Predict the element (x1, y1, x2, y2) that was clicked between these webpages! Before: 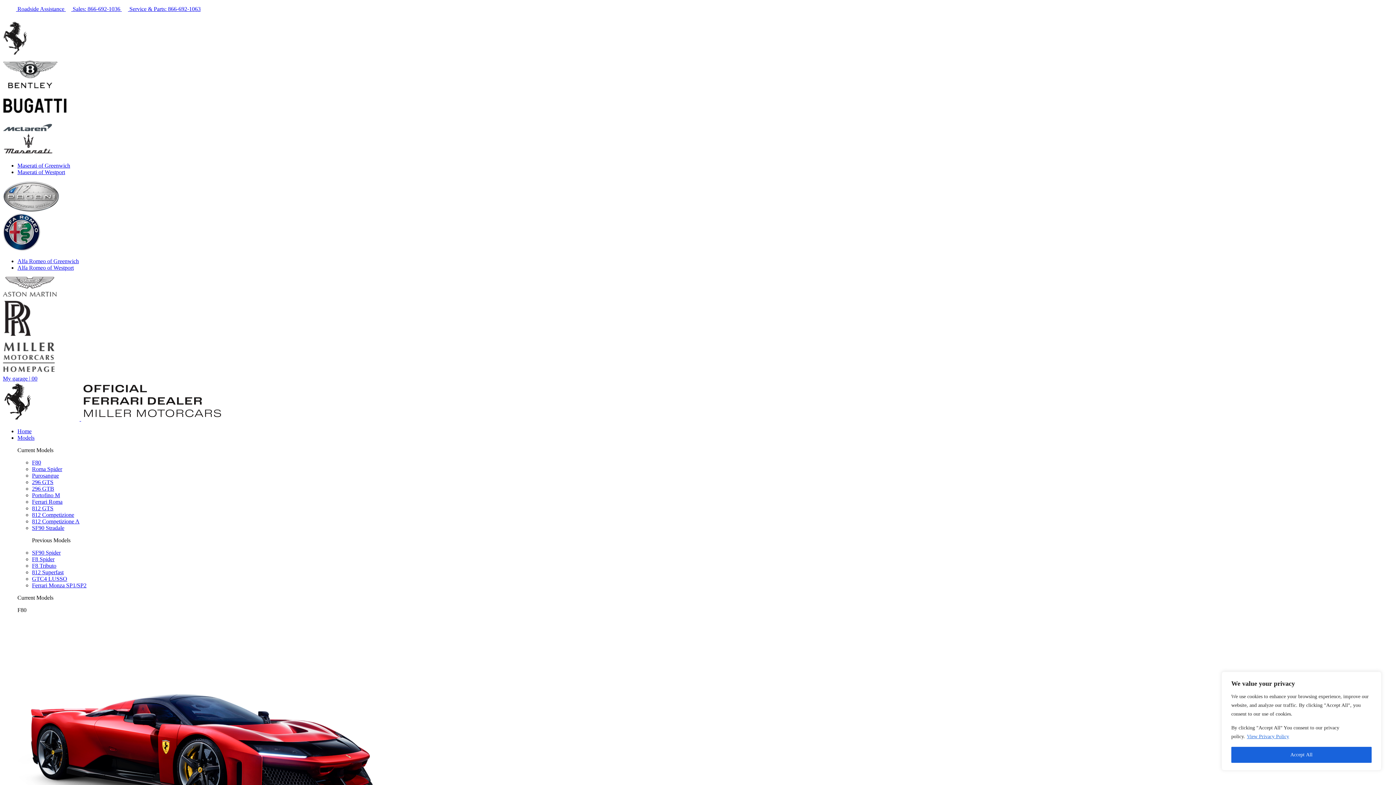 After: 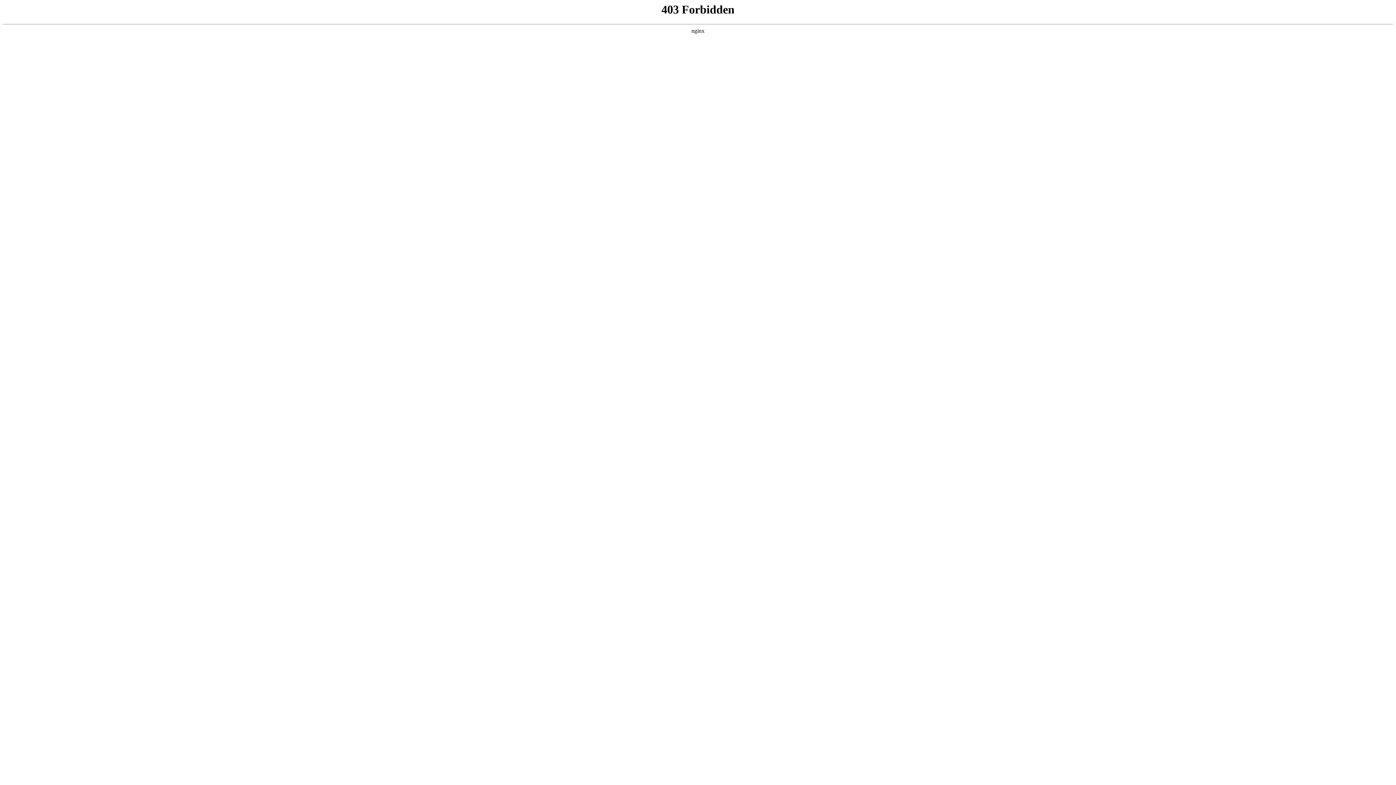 Action: bbox: (2, 369, 54, 375) label: Miller Motorcars